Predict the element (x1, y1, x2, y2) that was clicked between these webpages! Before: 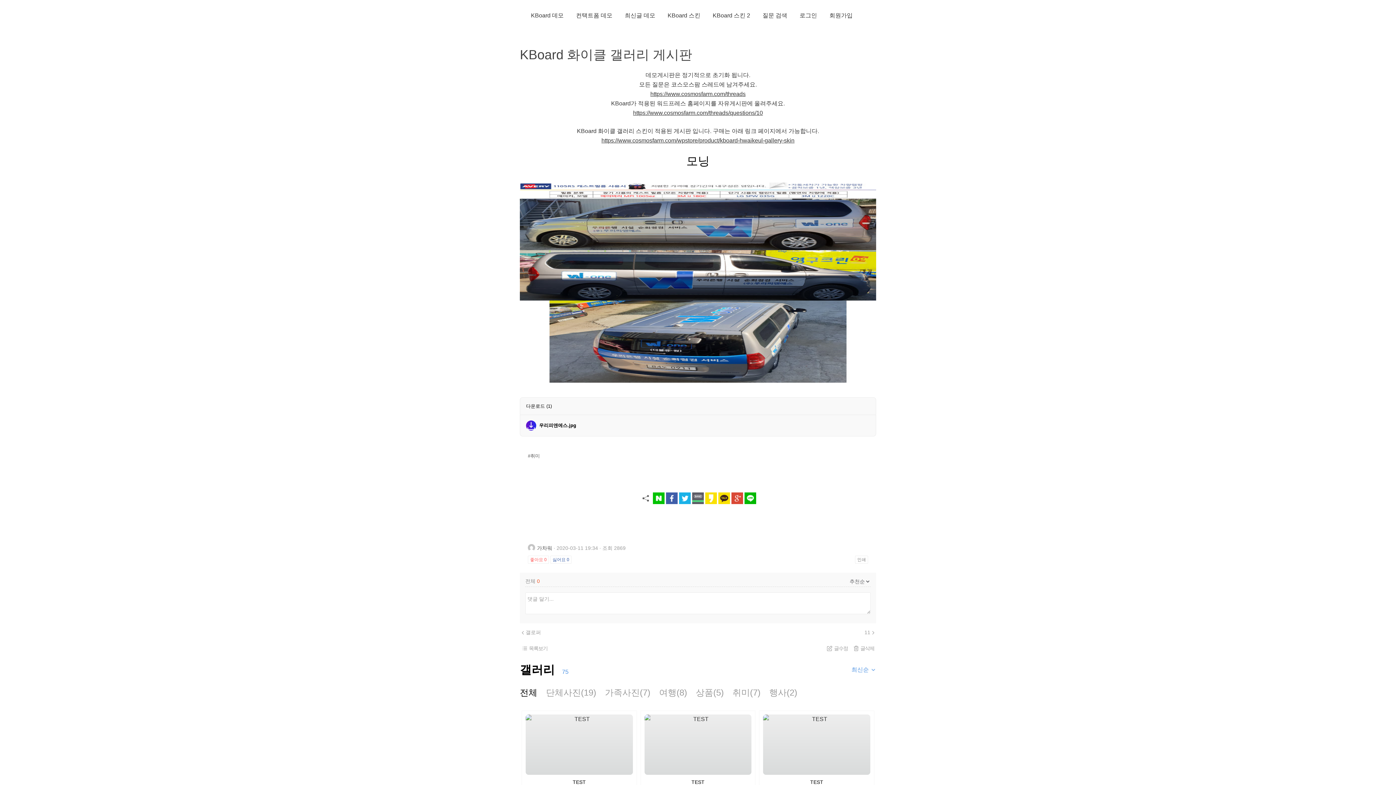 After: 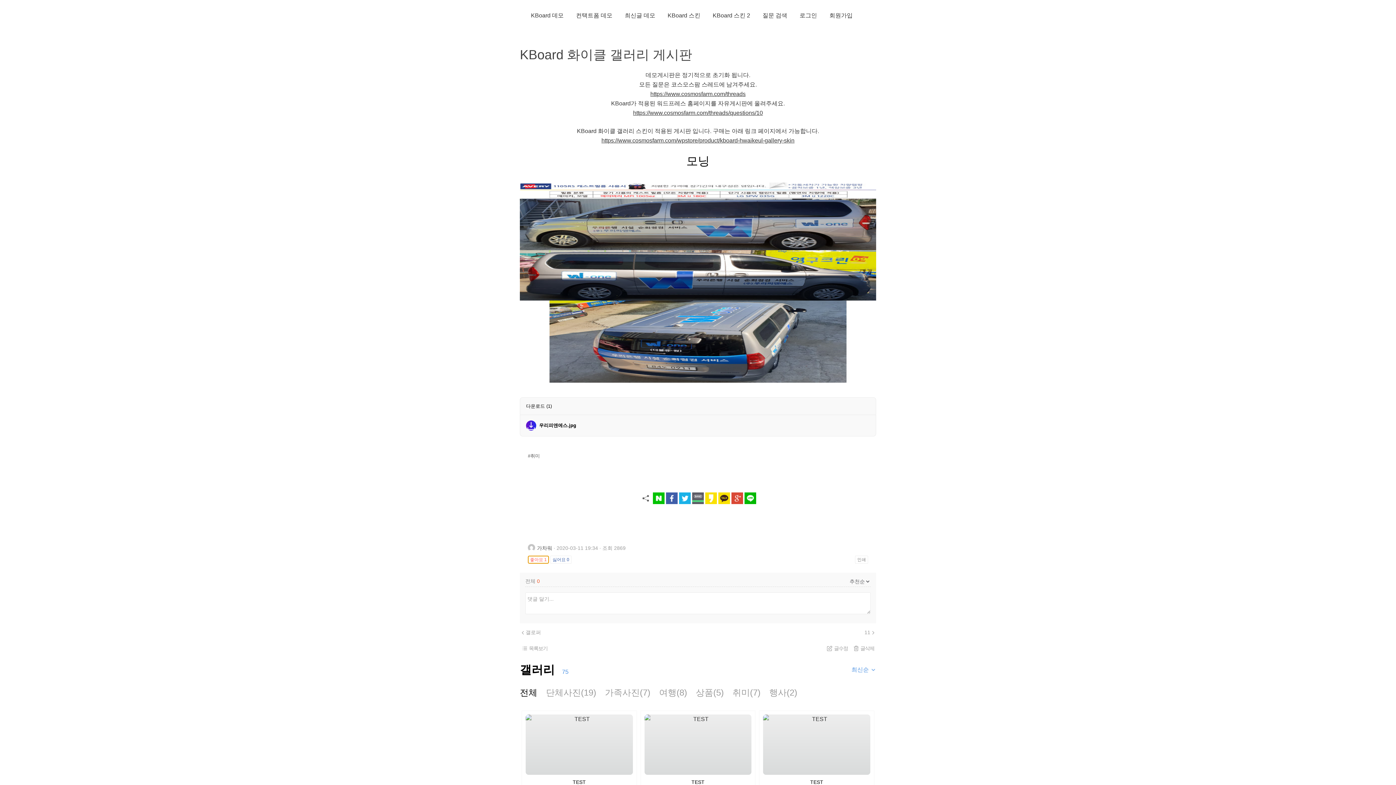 Action: bbox: (528, 556, 549, 564) label: 좋아요 0